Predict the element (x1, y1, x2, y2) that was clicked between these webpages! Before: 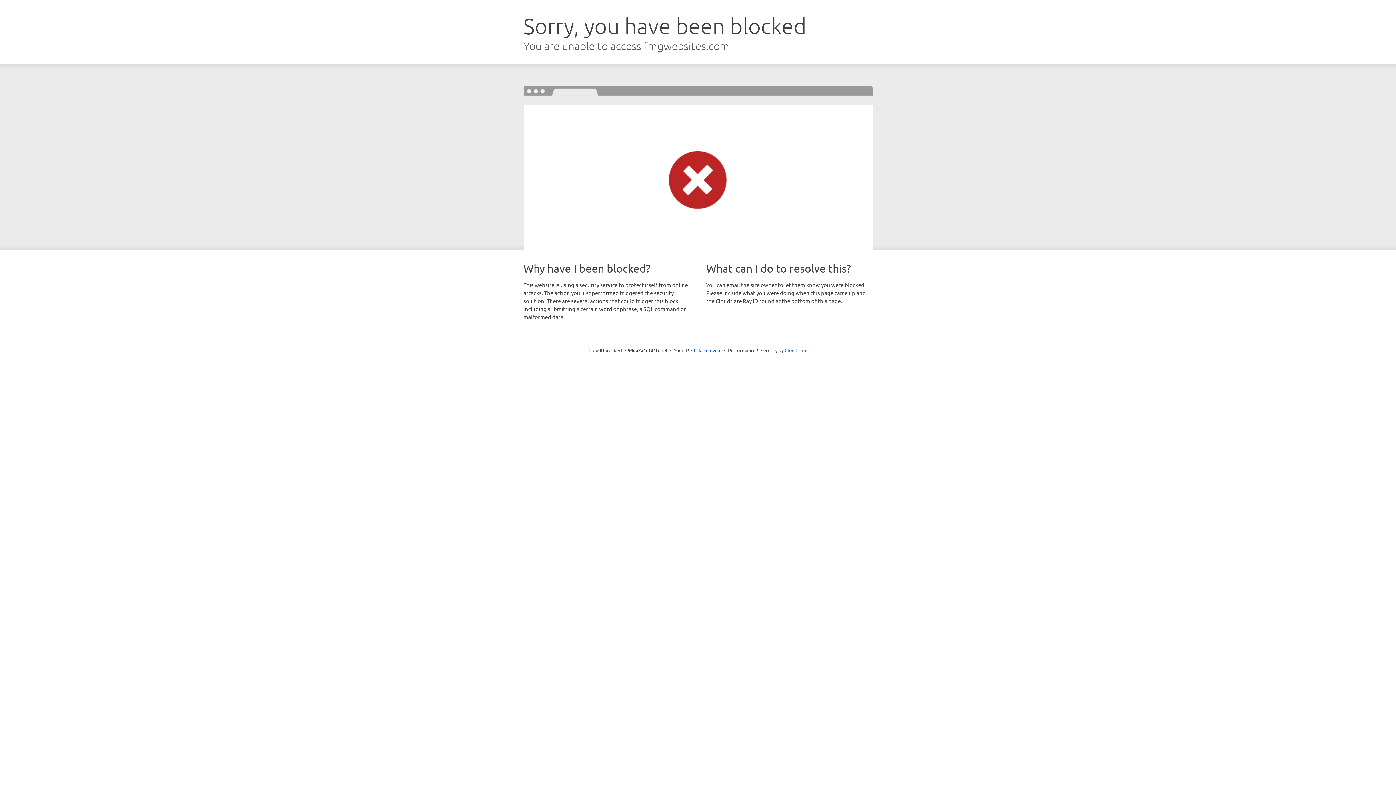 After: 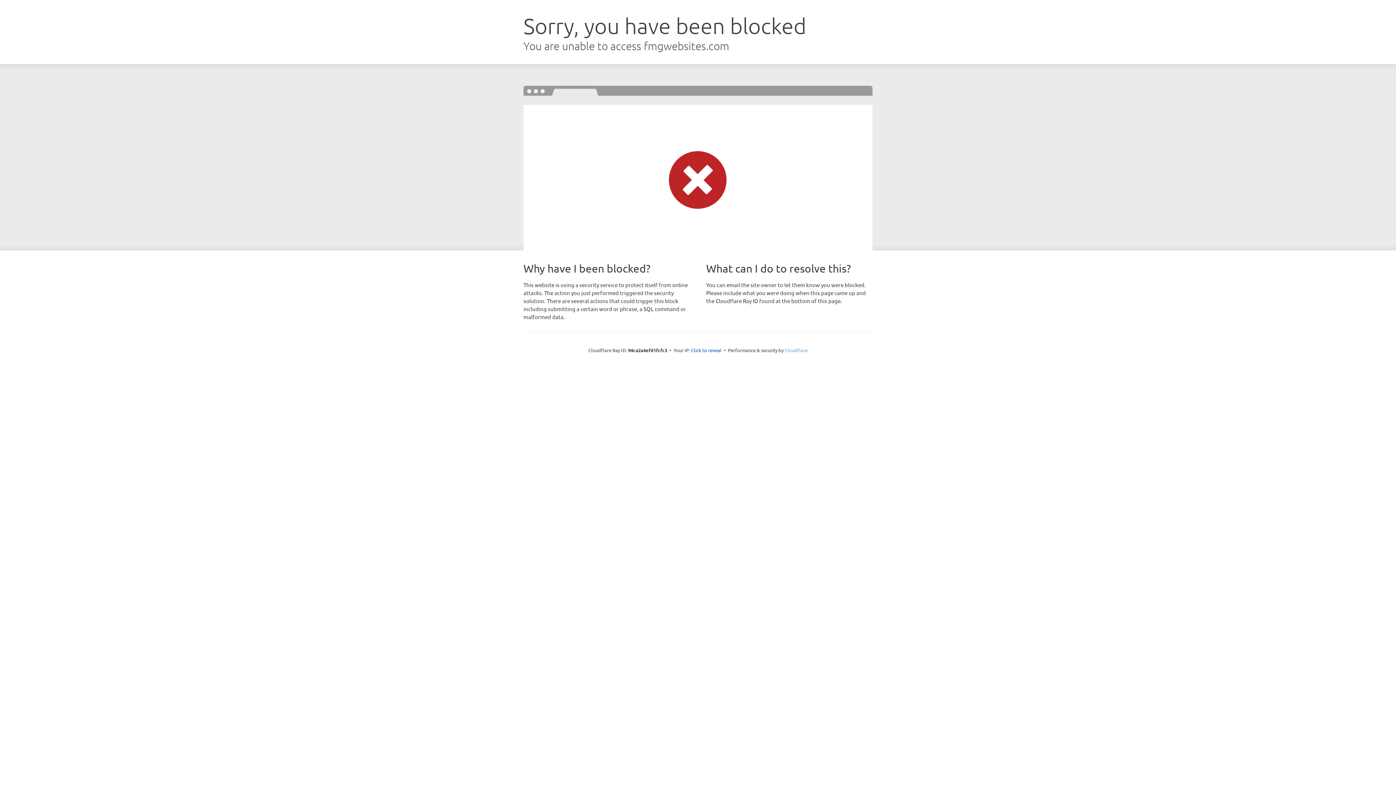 Action: bbox: (784, 347, 807, 353) label: Cloudflare